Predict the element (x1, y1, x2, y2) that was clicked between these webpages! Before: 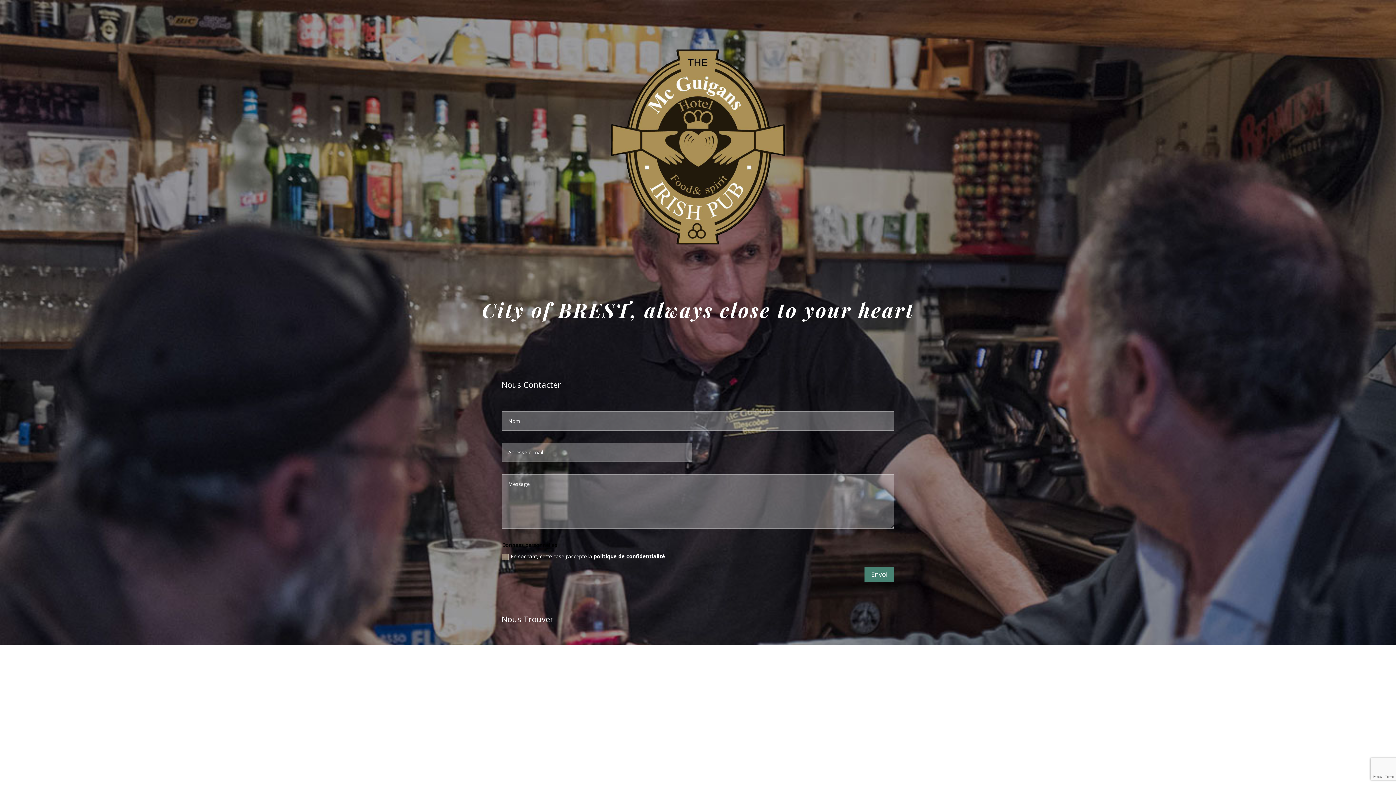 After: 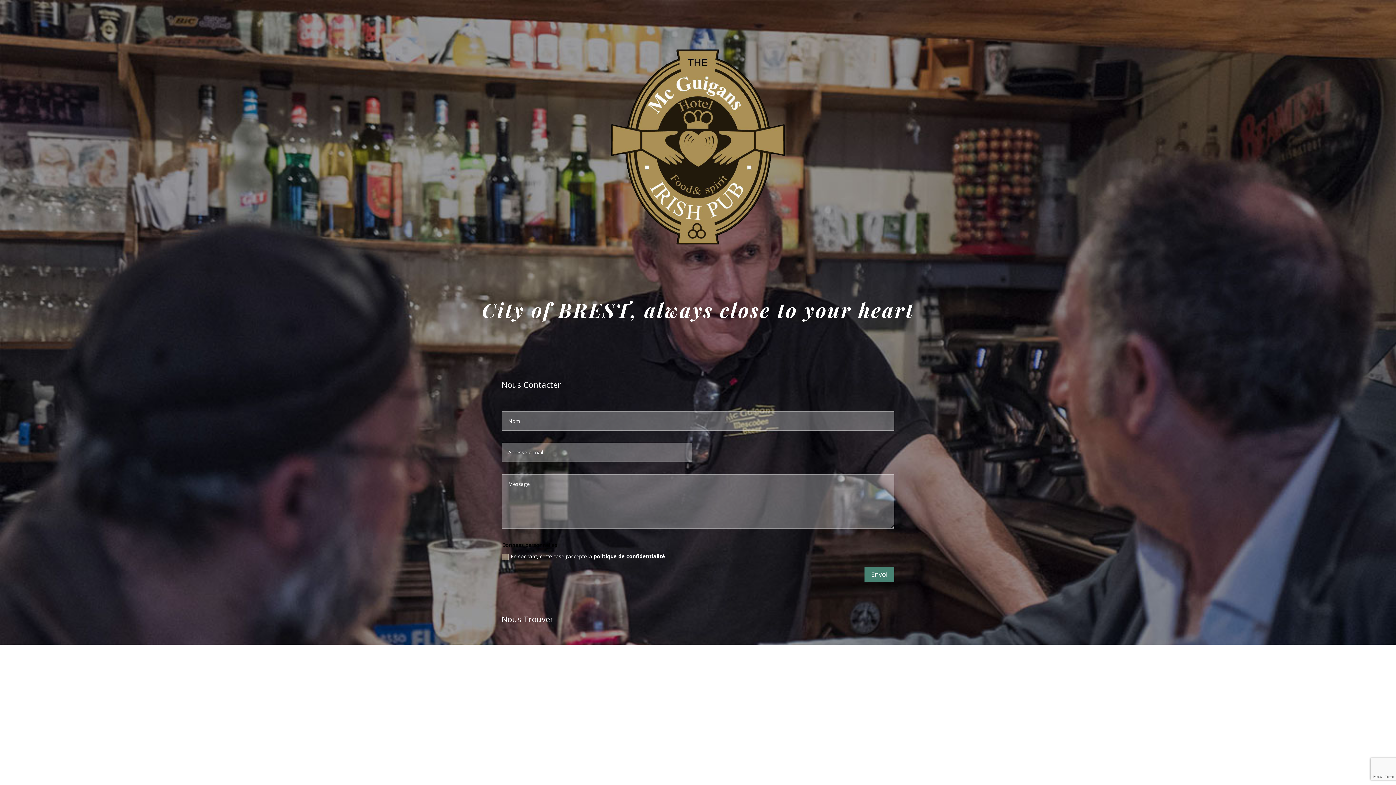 Action: label: politique de confidentialité bbox: (593, 553, 665, 560)